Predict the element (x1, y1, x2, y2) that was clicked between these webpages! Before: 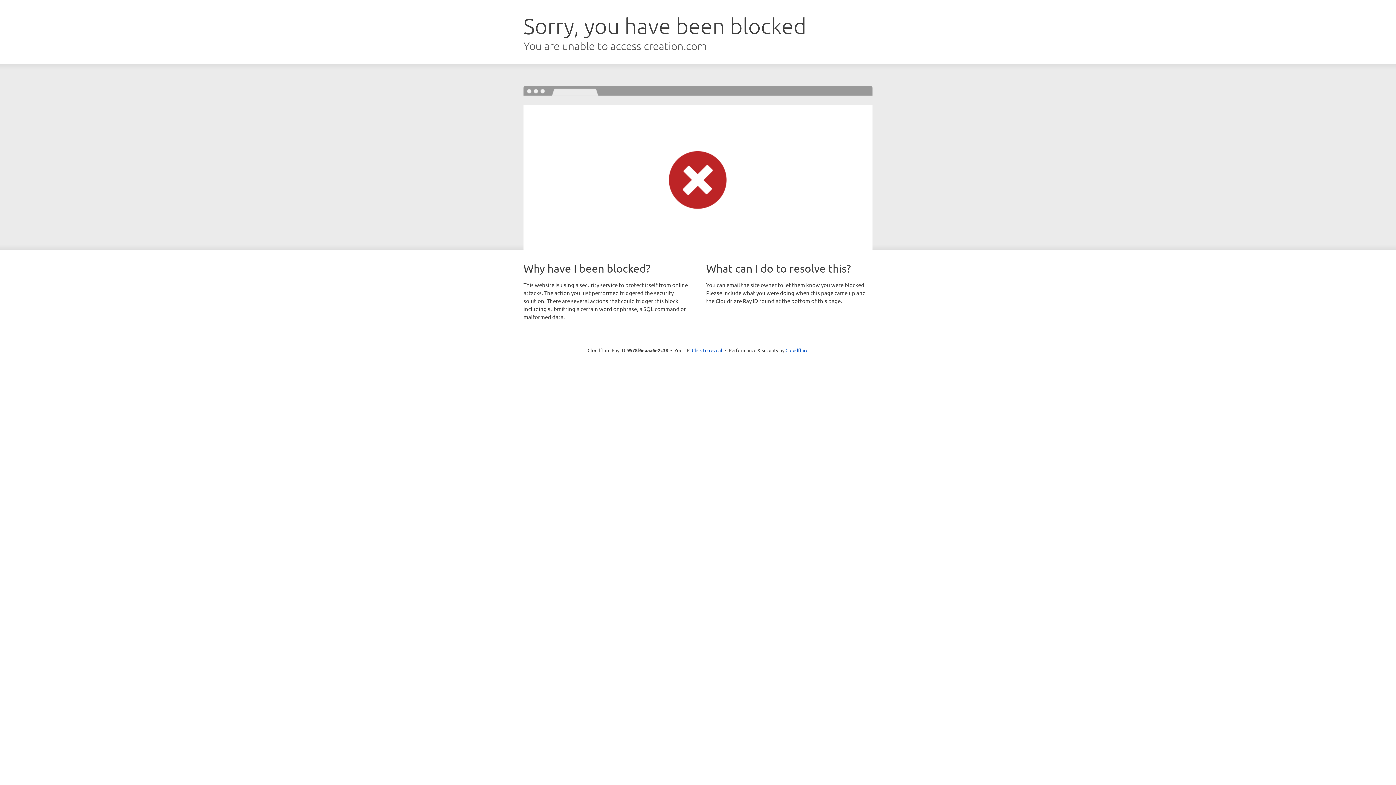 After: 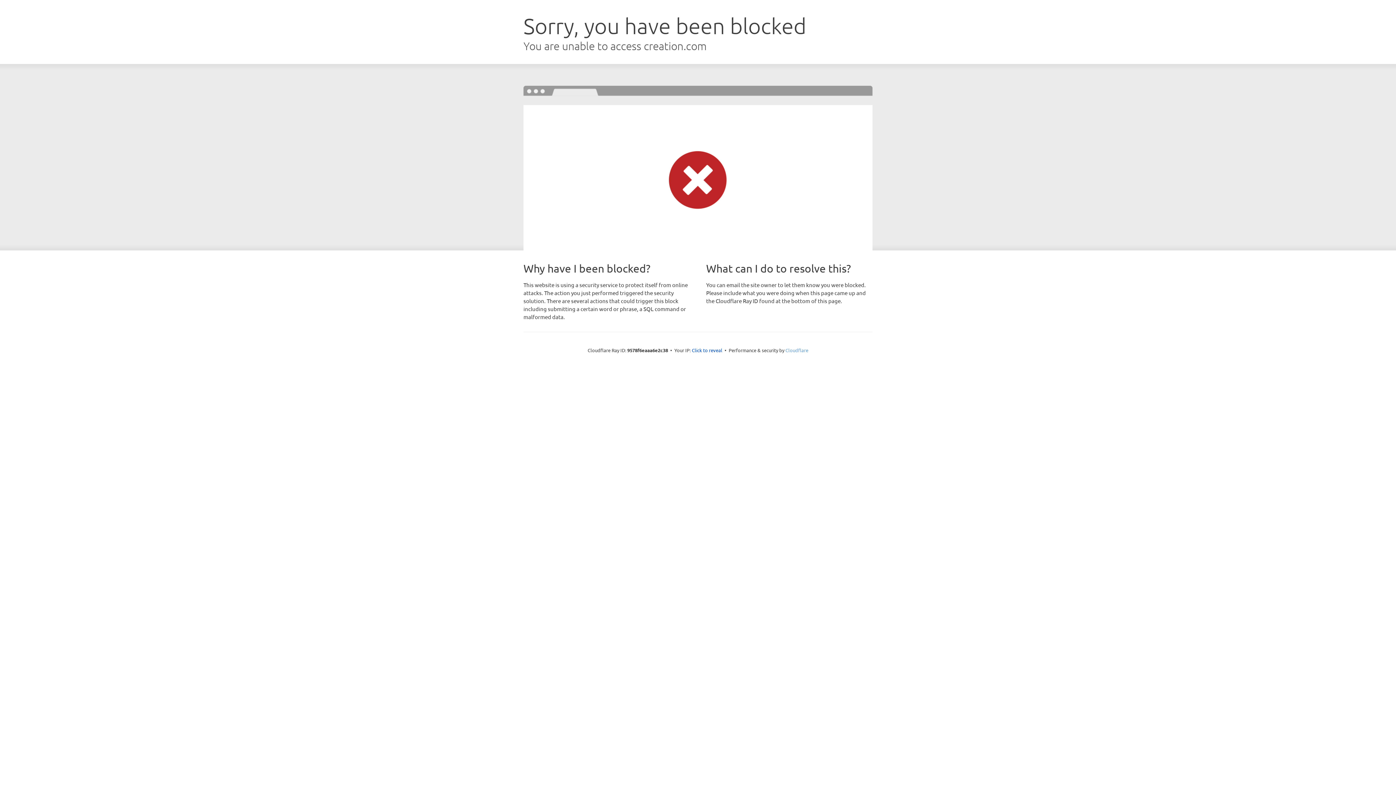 Action: bbox: (785, 347, 808, 353) label: Cloudflare